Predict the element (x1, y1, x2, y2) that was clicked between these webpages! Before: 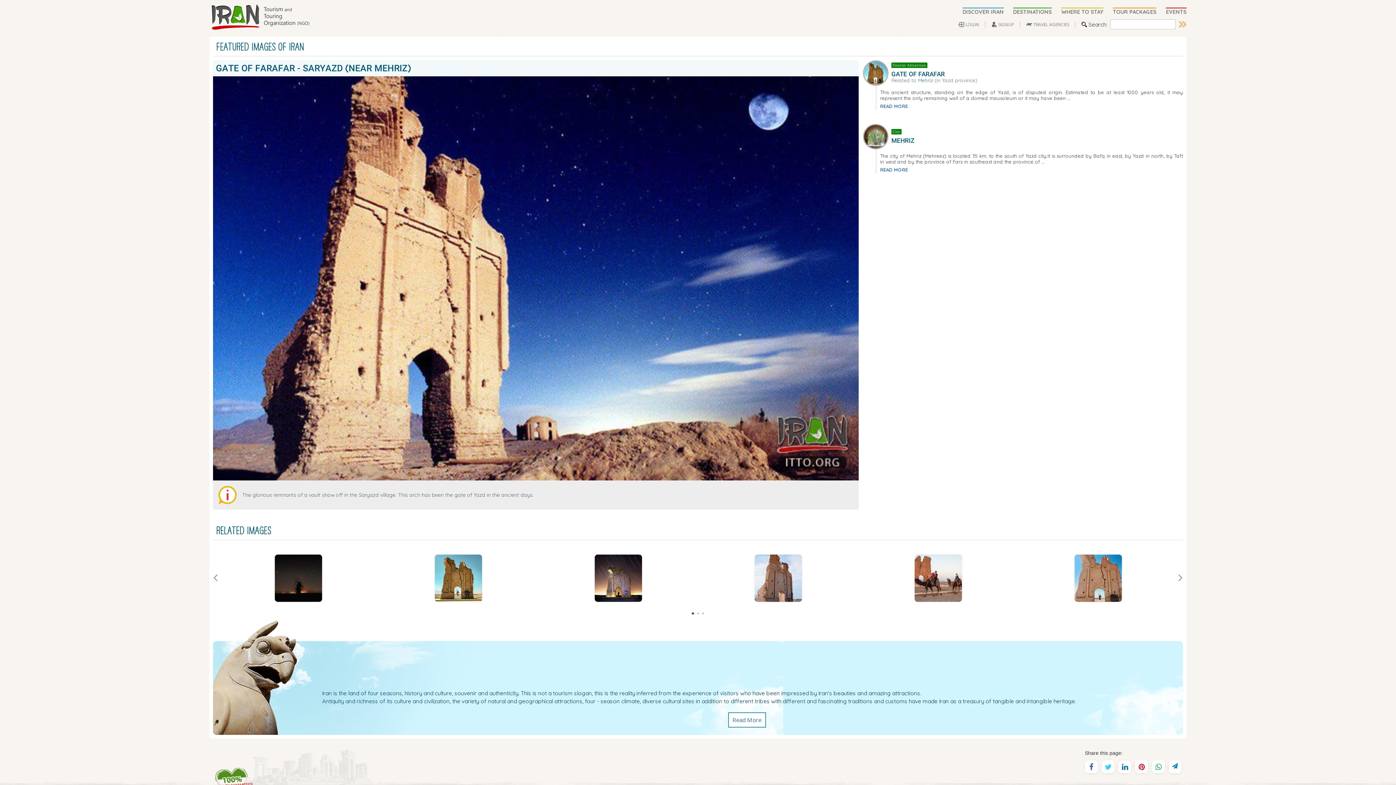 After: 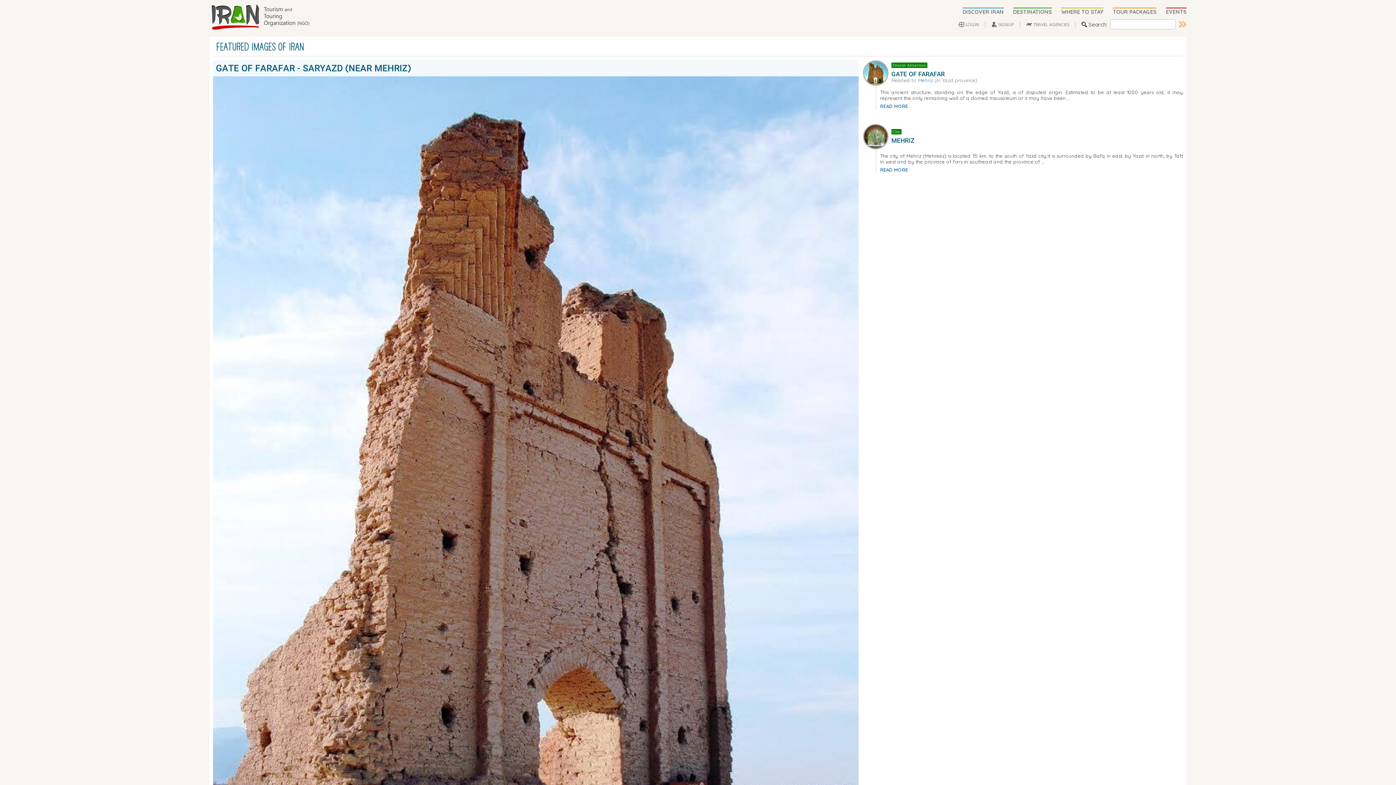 Action: bbox: (702, 554, 854, 602)